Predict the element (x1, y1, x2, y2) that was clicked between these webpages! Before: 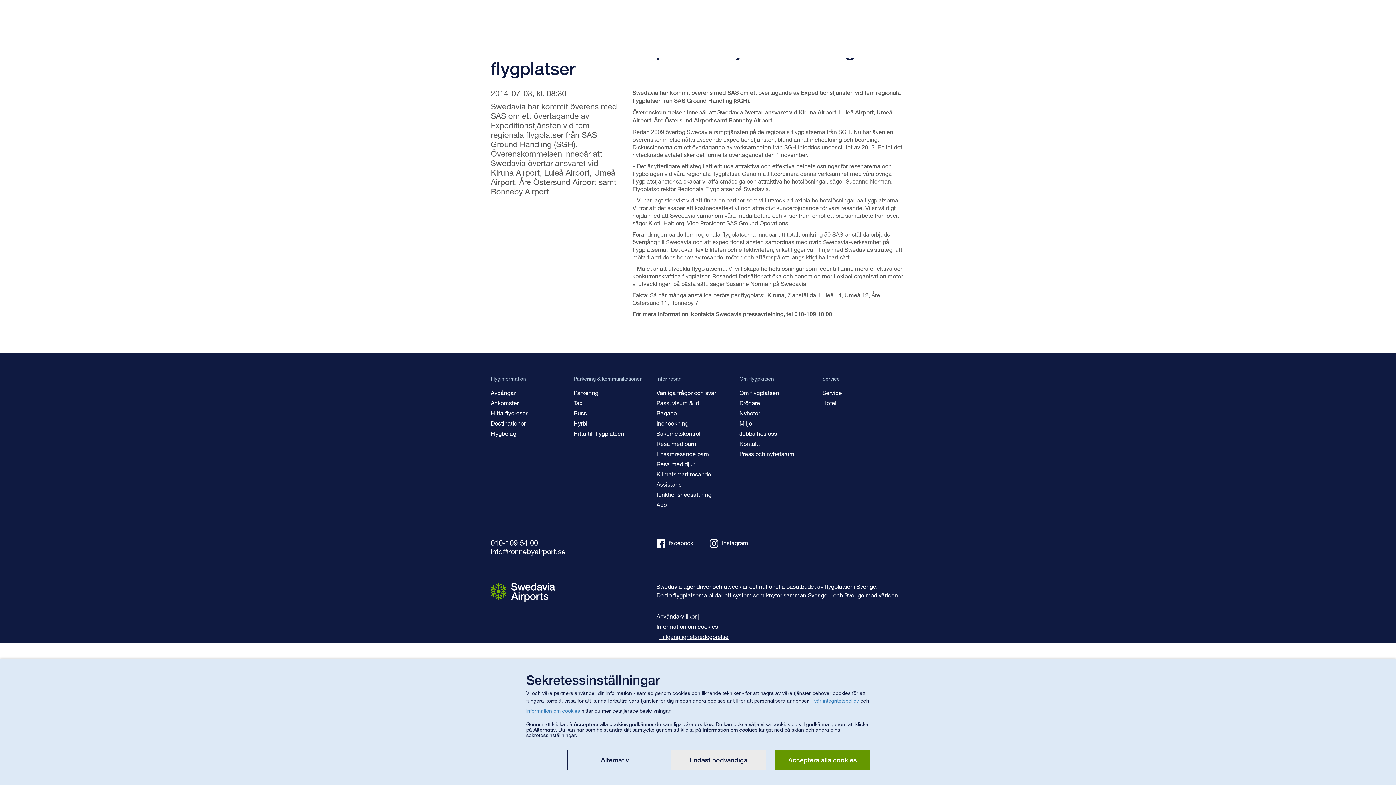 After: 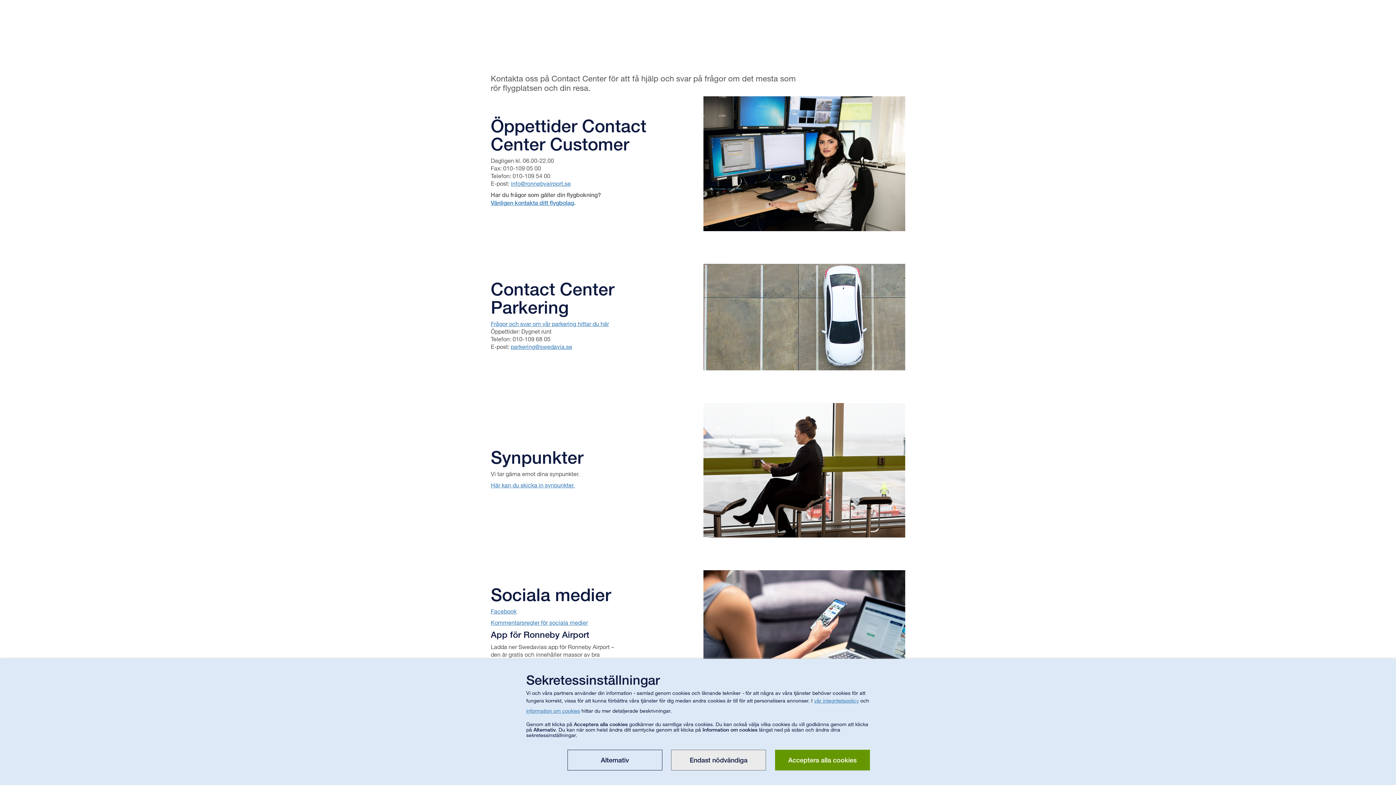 Action: label: Kontakt bbox: (739, 440, 760, 447)